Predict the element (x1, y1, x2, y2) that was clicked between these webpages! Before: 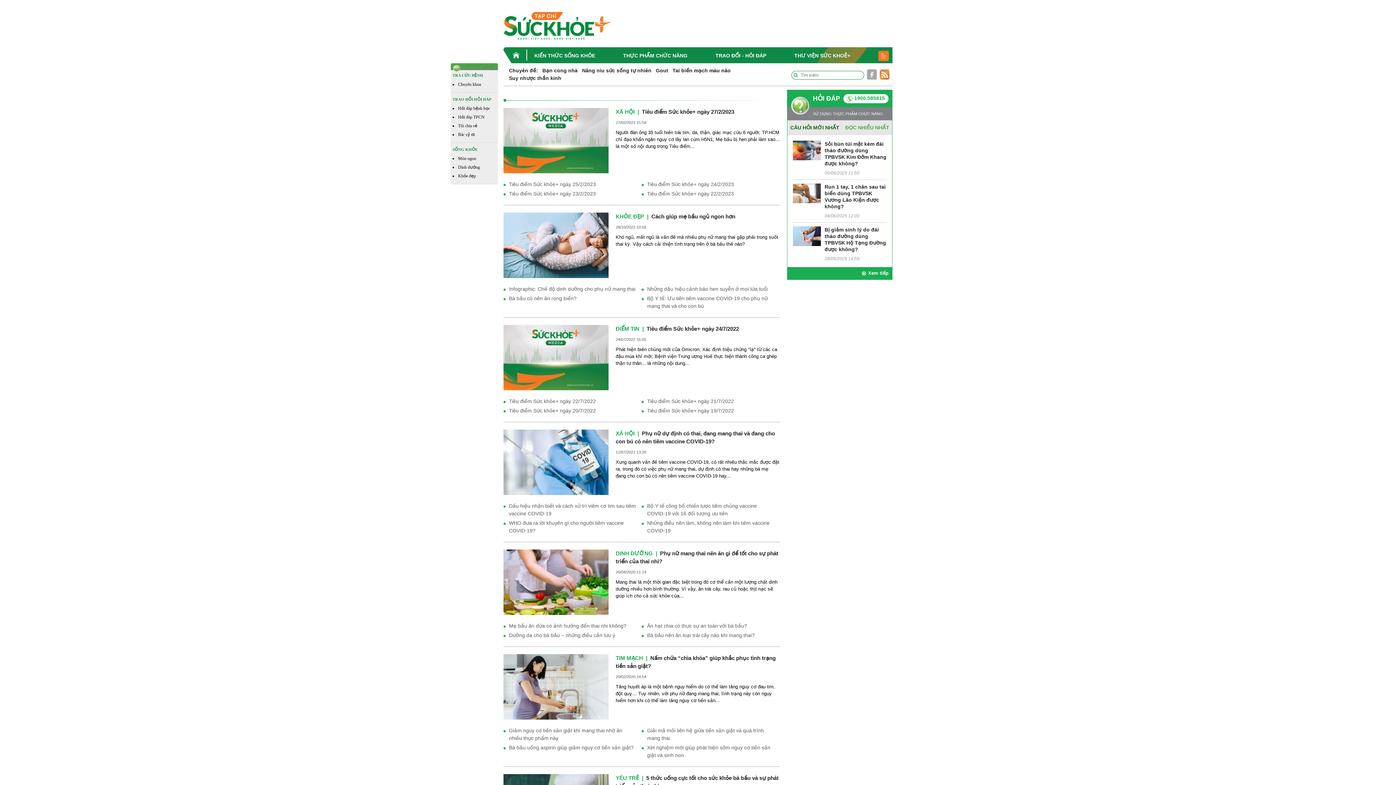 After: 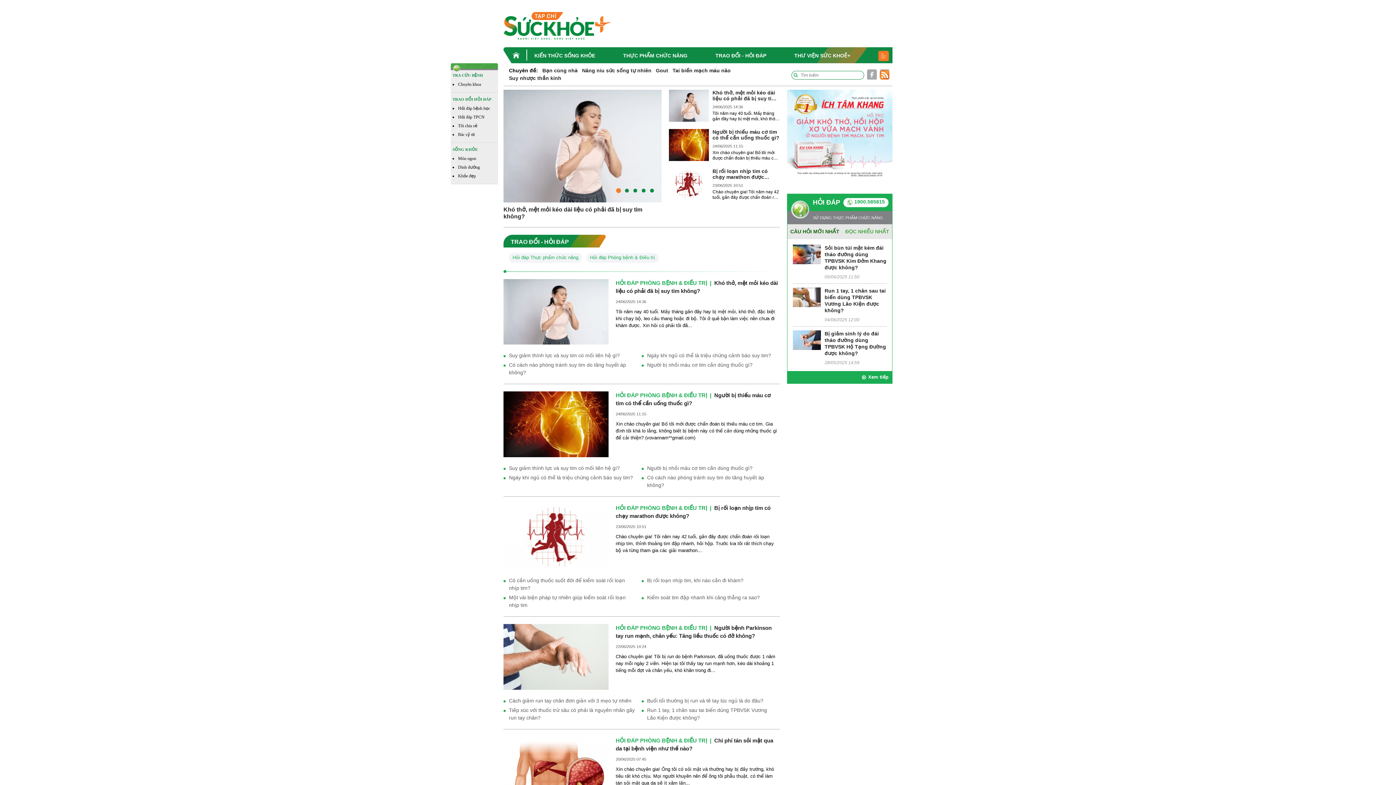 Action: bbox: (715, 47, 766, 63) label: TRAO ĐỔI - HỎI ĐÁP